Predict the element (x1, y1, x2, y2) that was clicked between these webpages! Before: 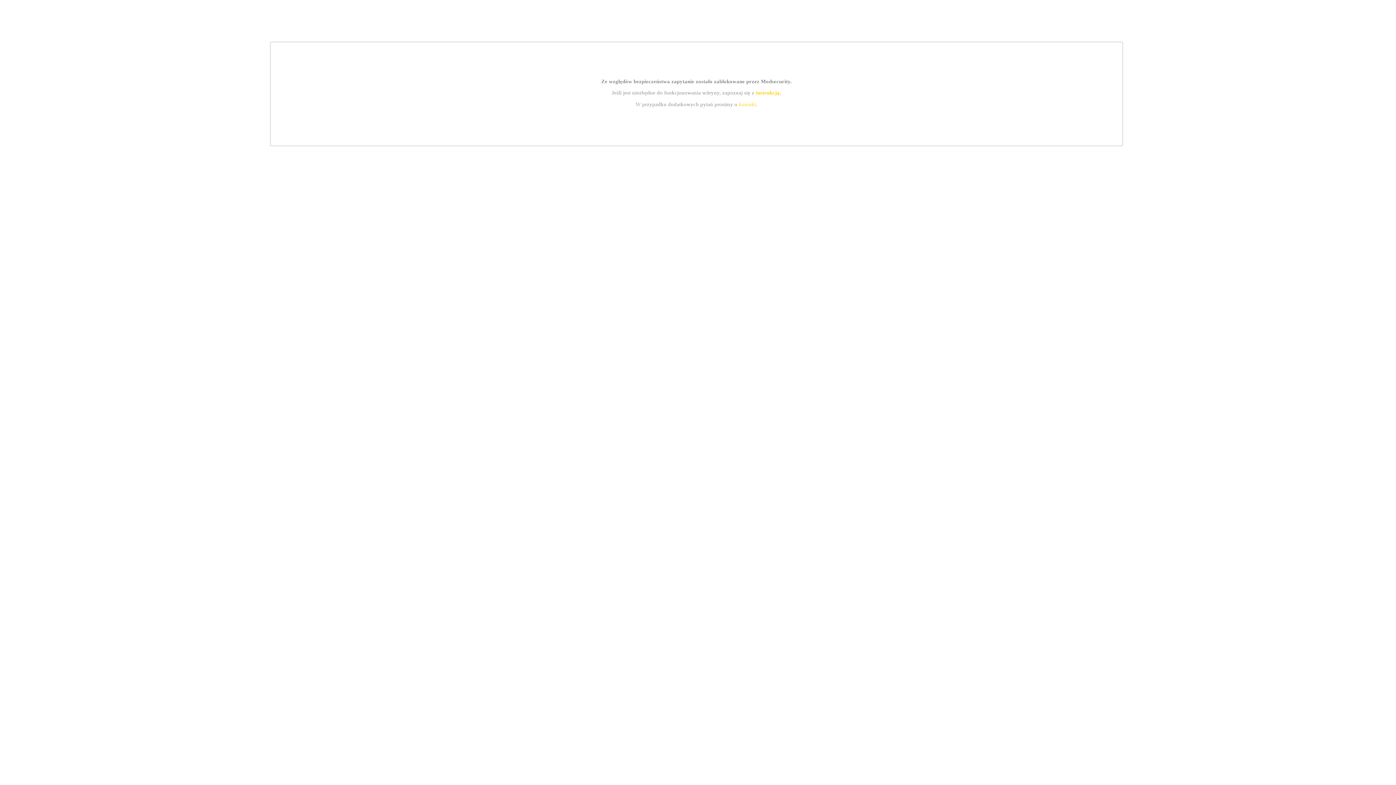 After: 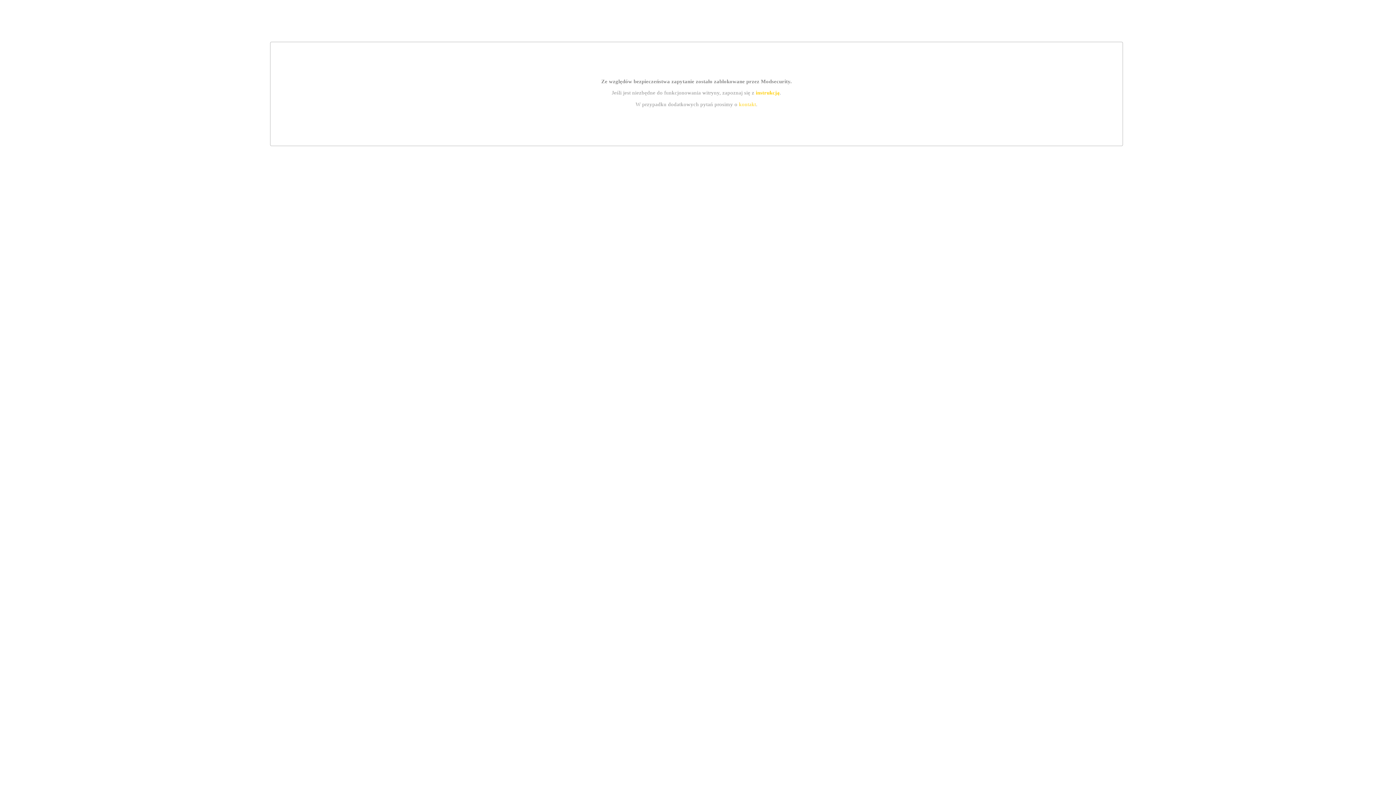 Action: label: instrukcją bbox: (755, 89, 779, 95)